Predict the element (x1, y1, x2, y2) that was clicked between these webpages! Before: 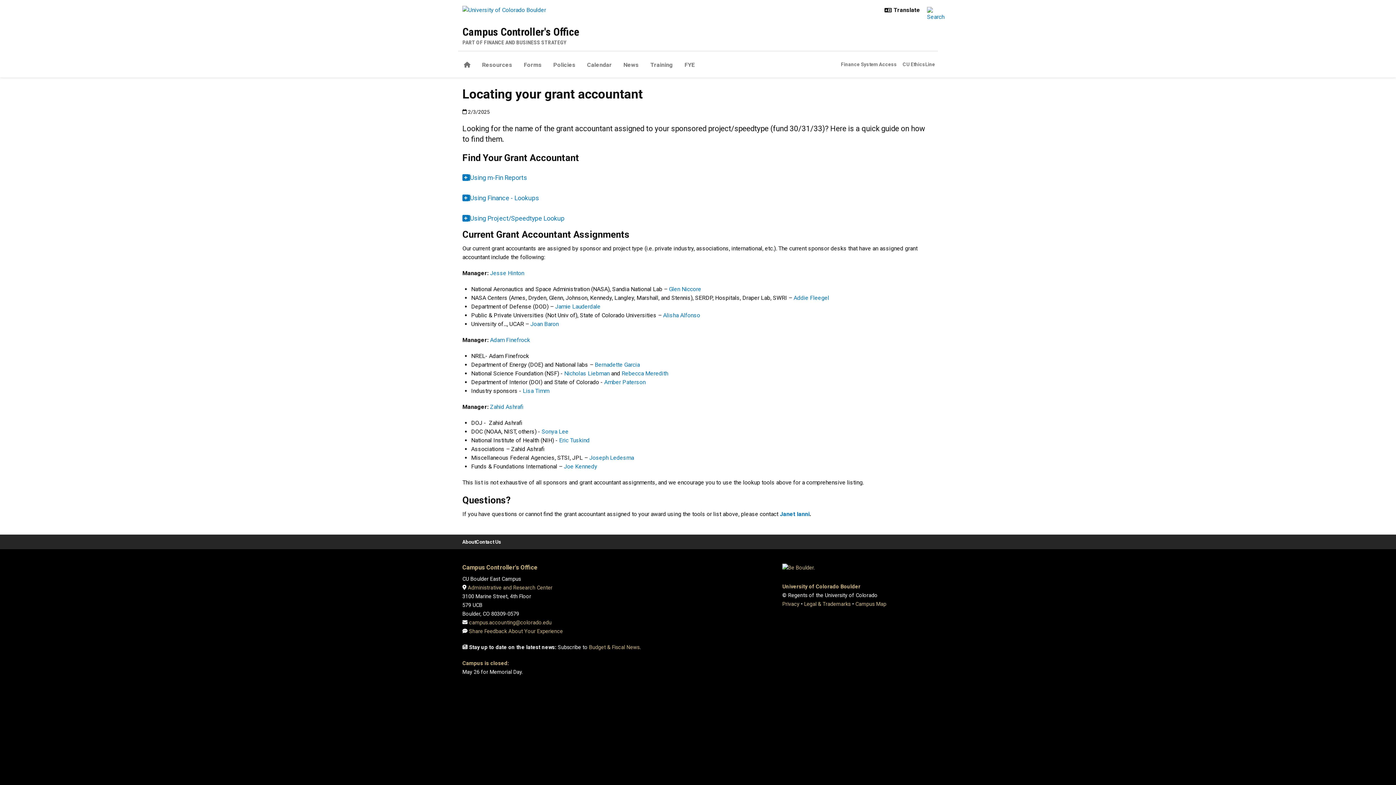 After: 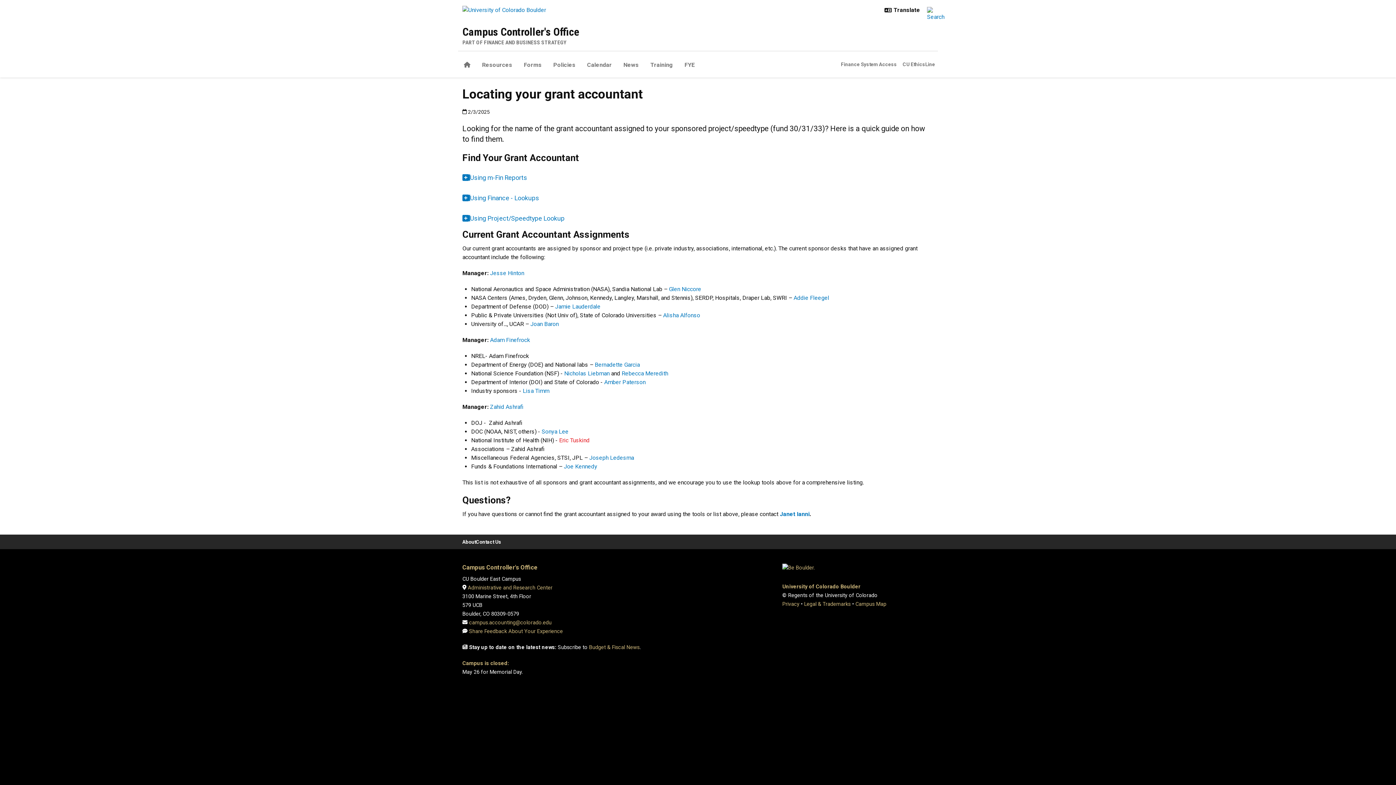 Action: label: Eric Tuskind bbox: (559, 436, 589, 443)